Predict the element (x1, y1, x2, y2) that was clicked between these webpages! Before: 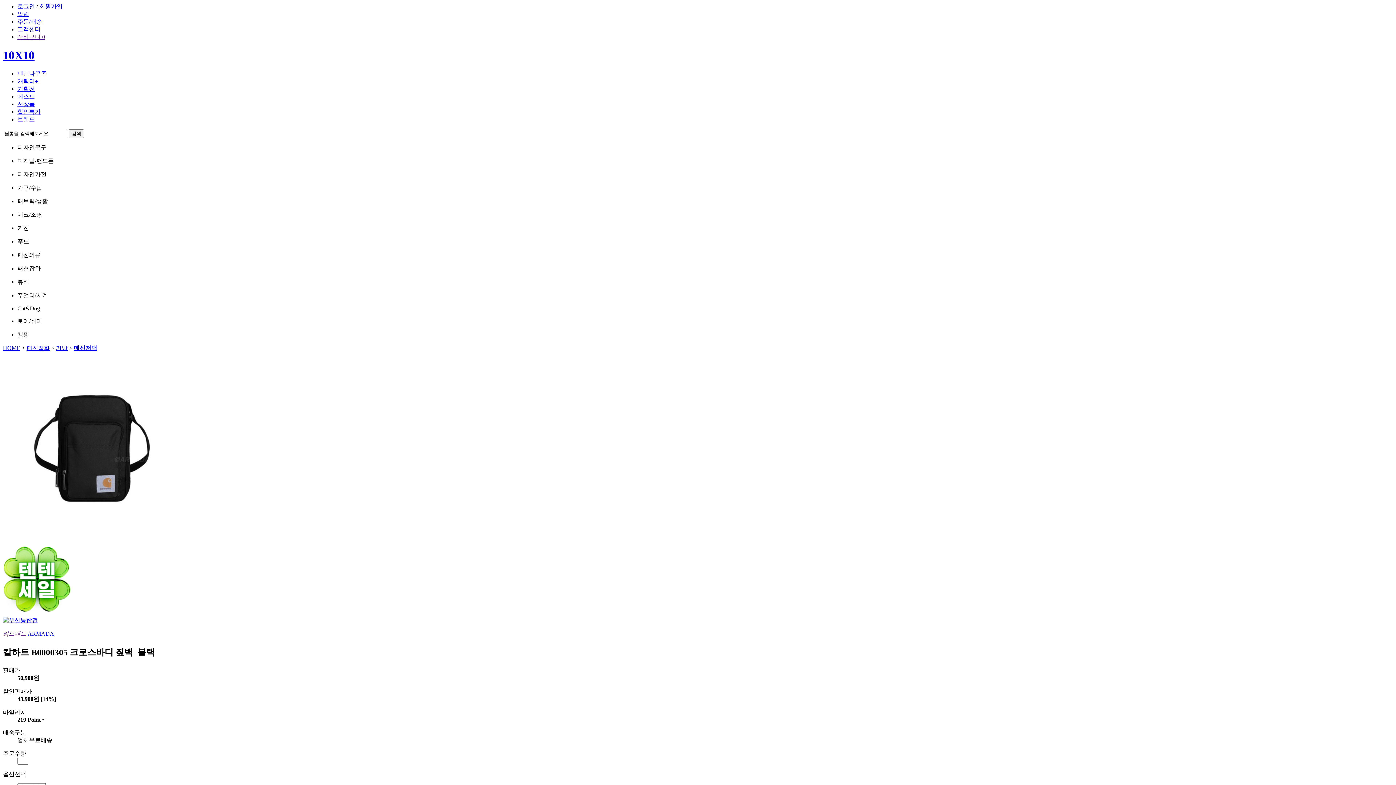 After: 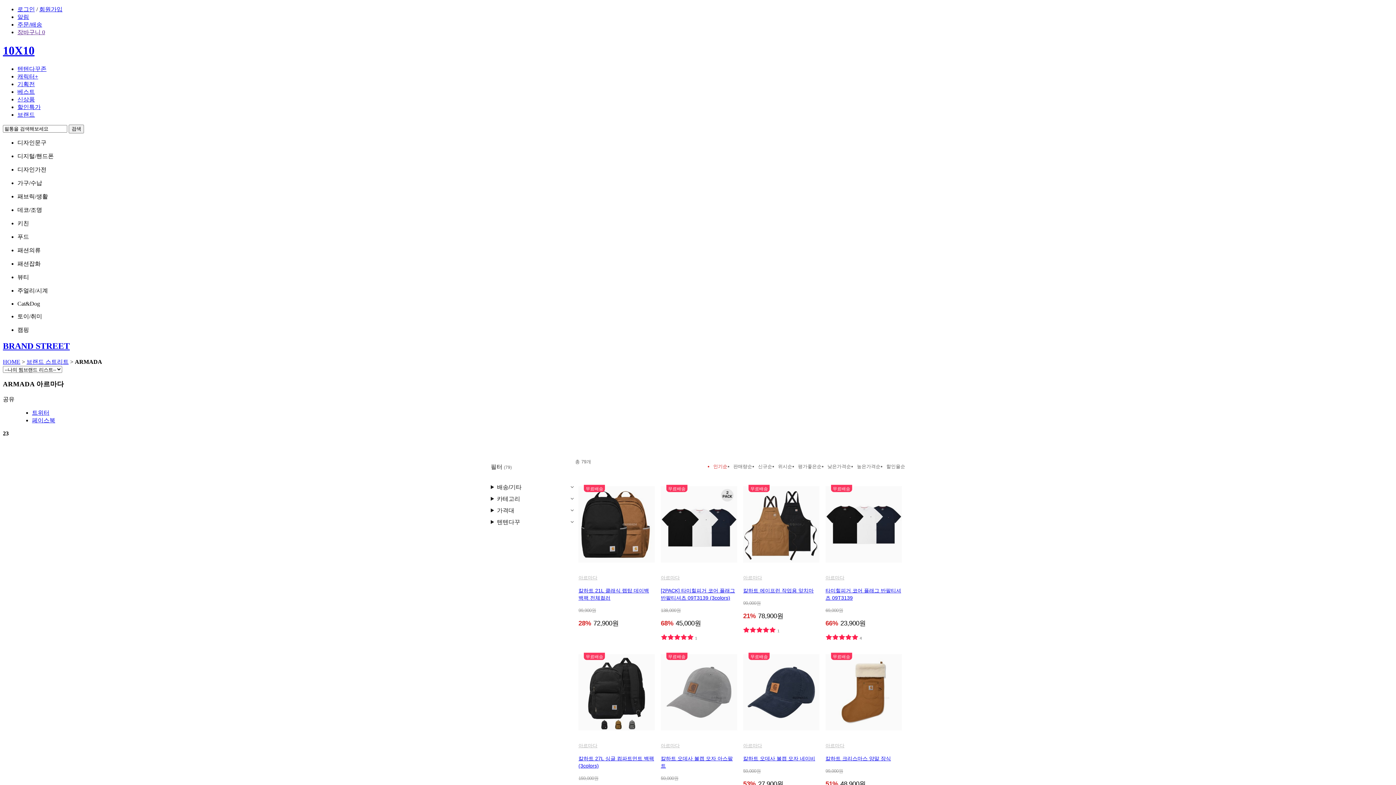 Action: bbox: (27, 630, 54, 637) label: ARMADA